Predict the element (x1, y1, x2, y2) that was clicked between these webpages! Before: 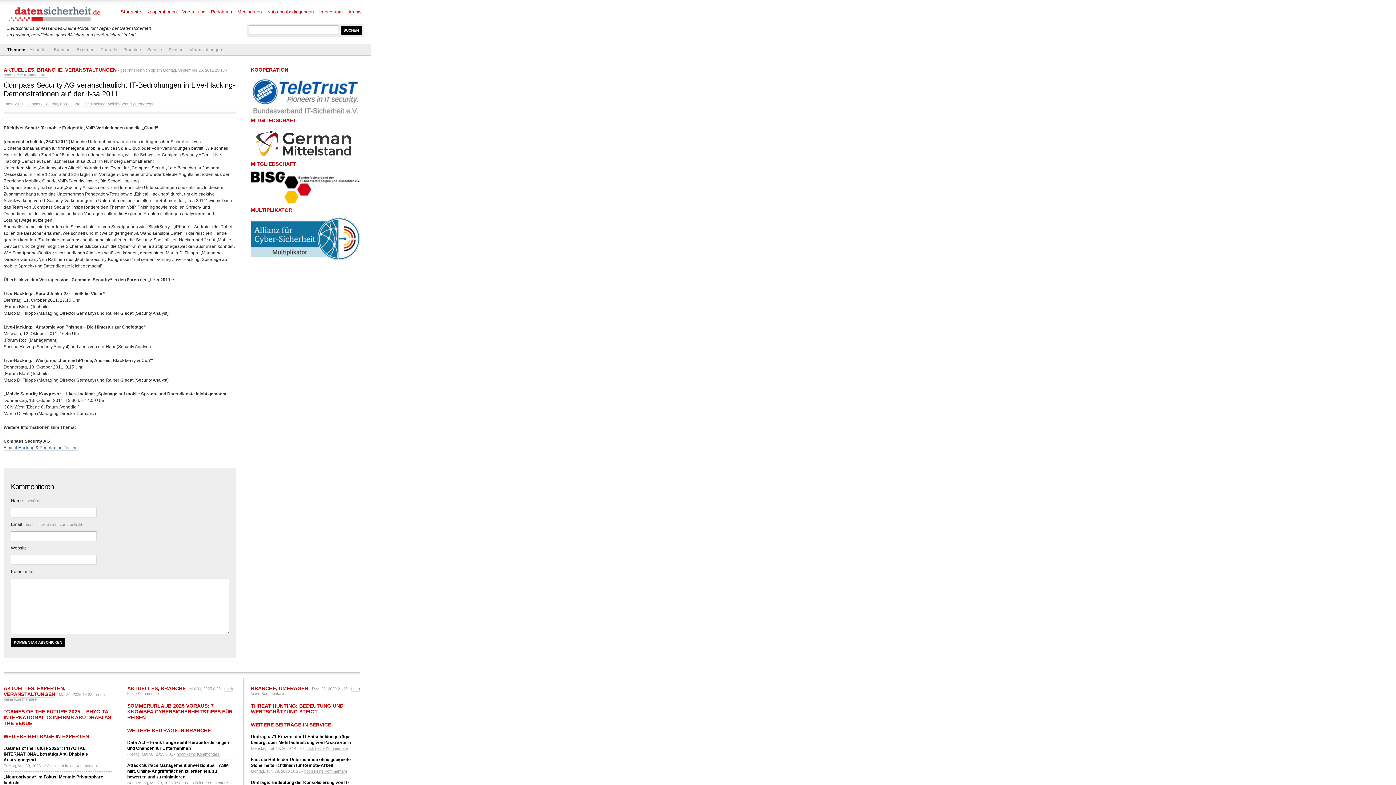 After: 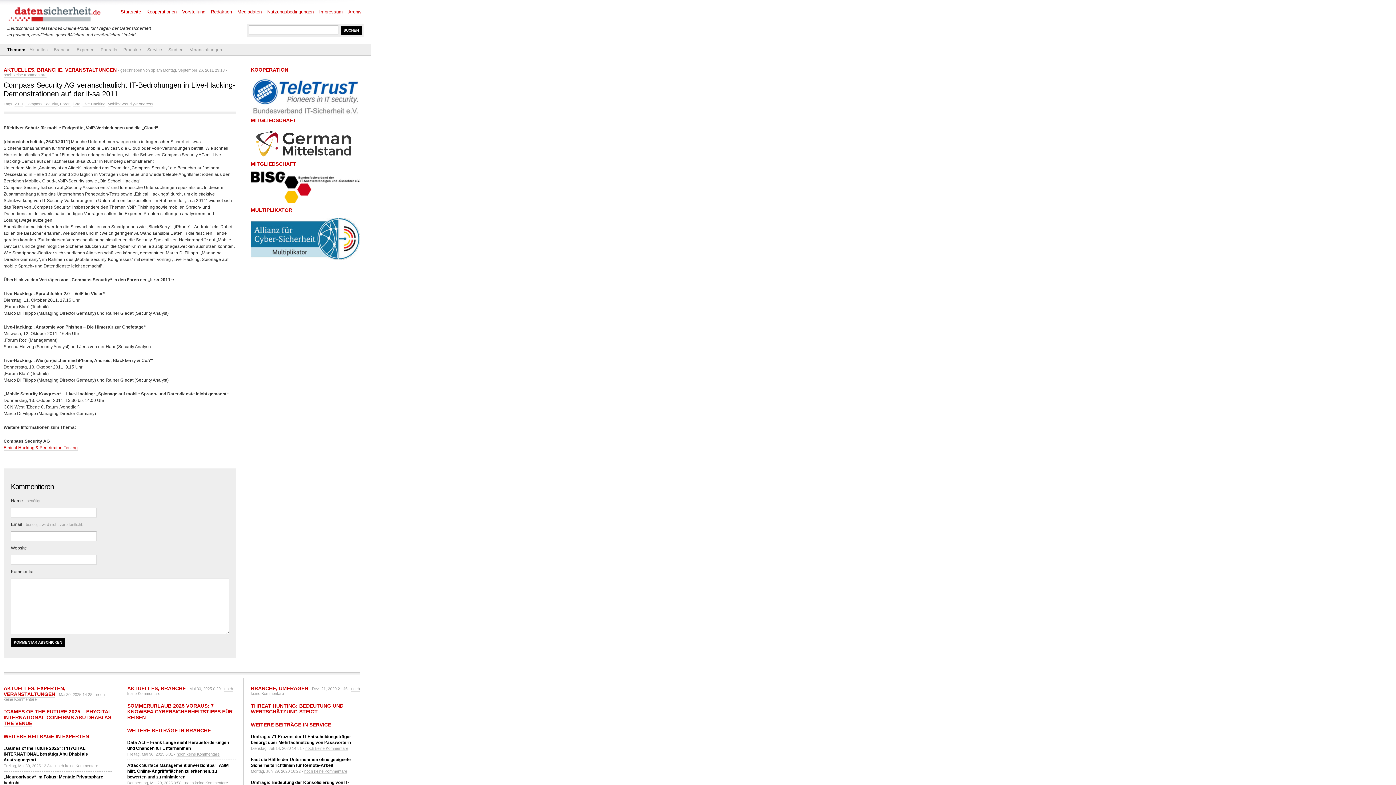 Action: label: Ethical Hacking & Penetration Testing bbox: (3, 445, 77, 450)